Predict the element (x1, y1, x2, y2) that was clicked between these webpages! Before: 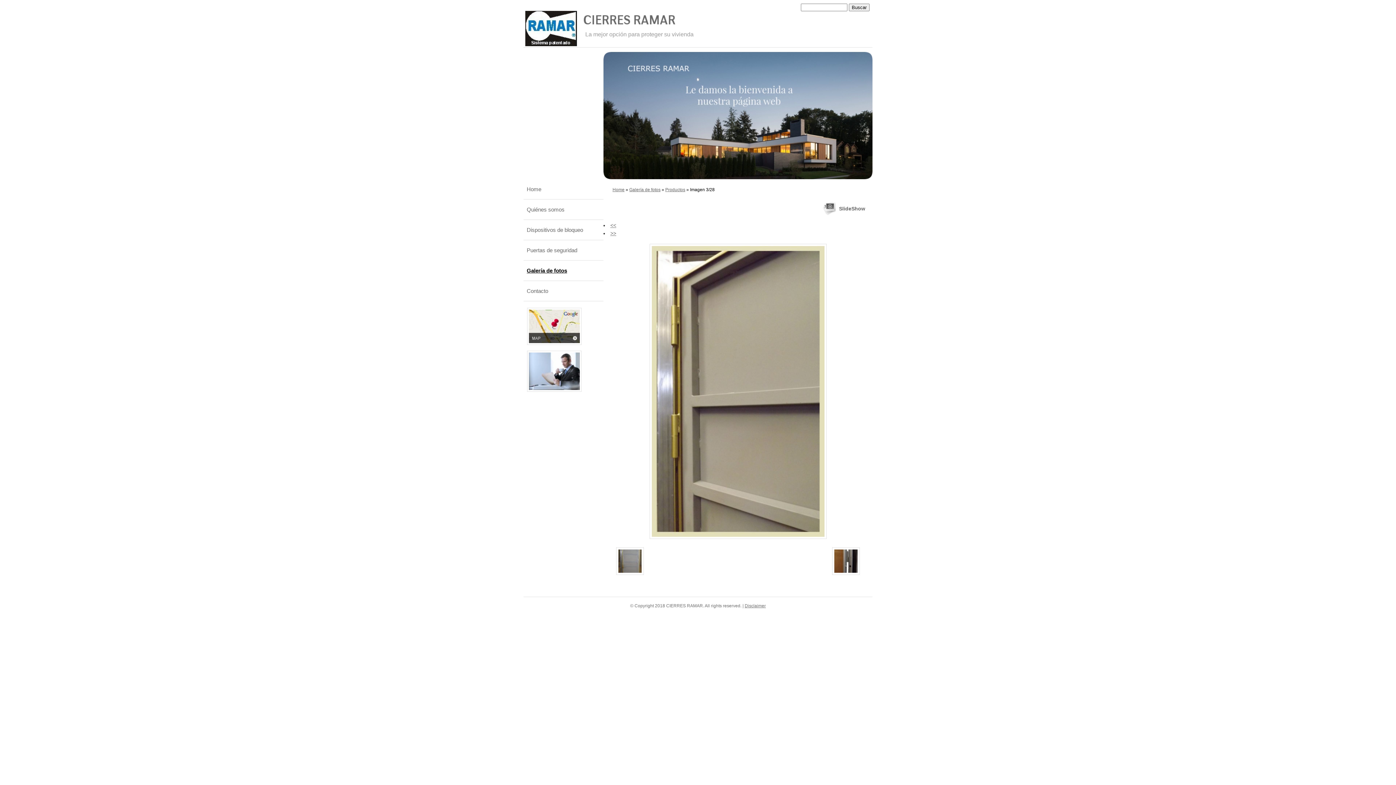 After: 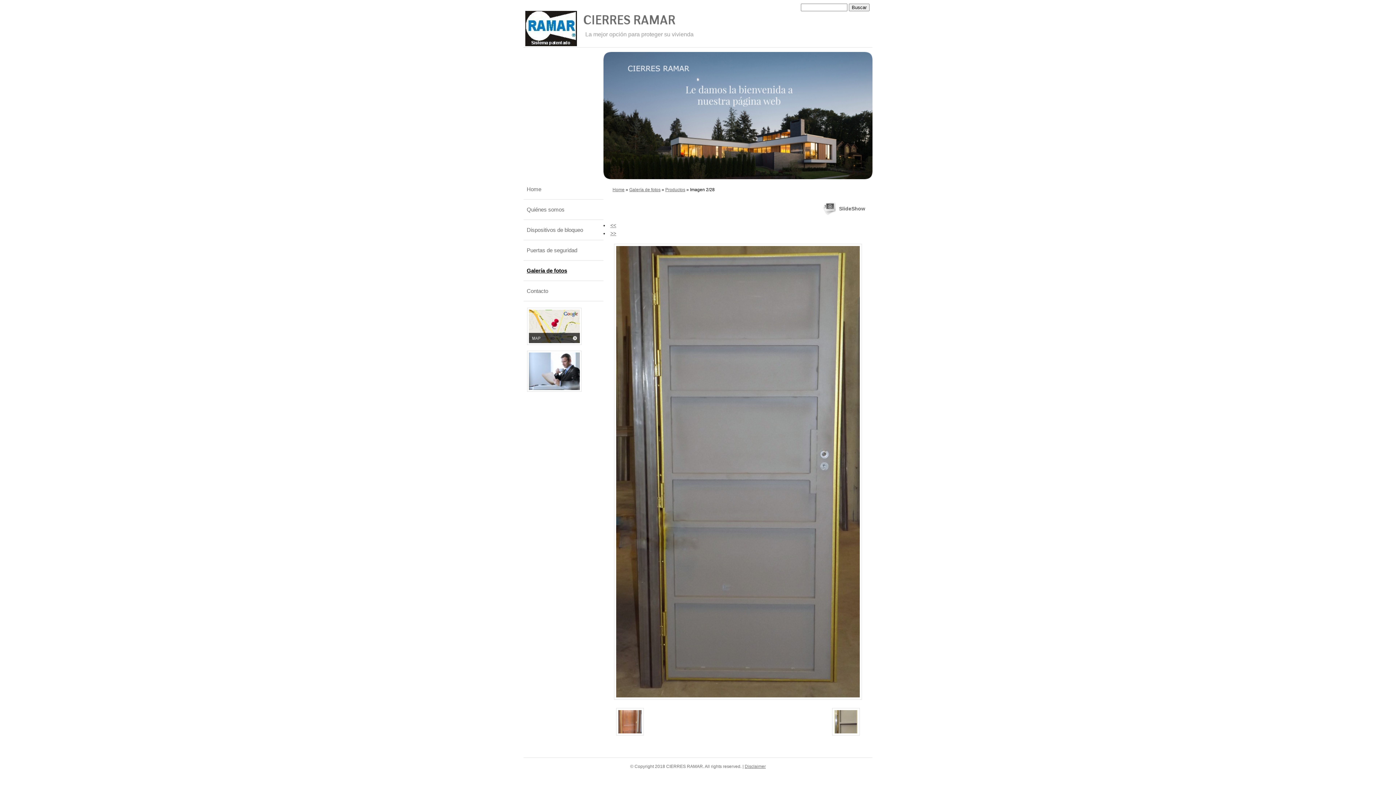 Action: bbox: (616, 547, 644, 575)